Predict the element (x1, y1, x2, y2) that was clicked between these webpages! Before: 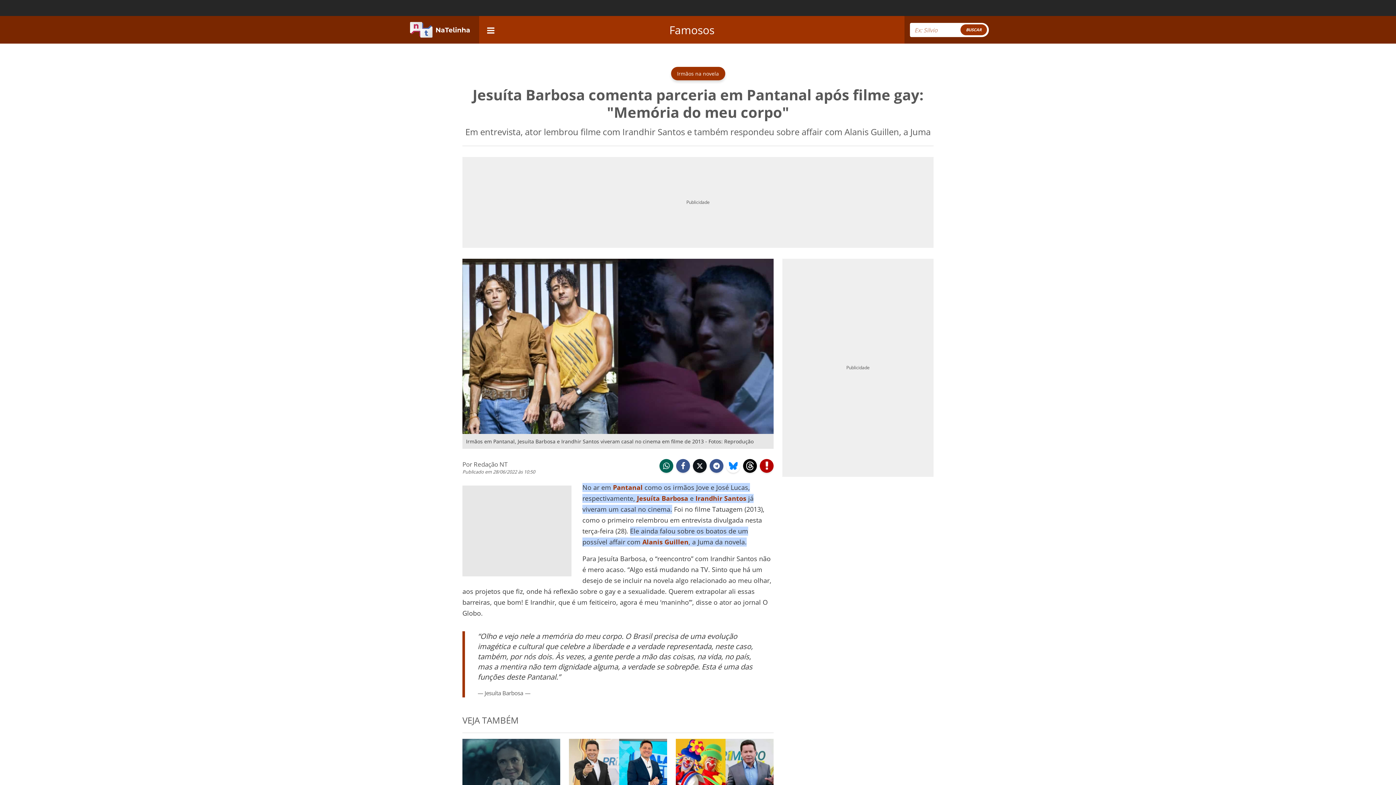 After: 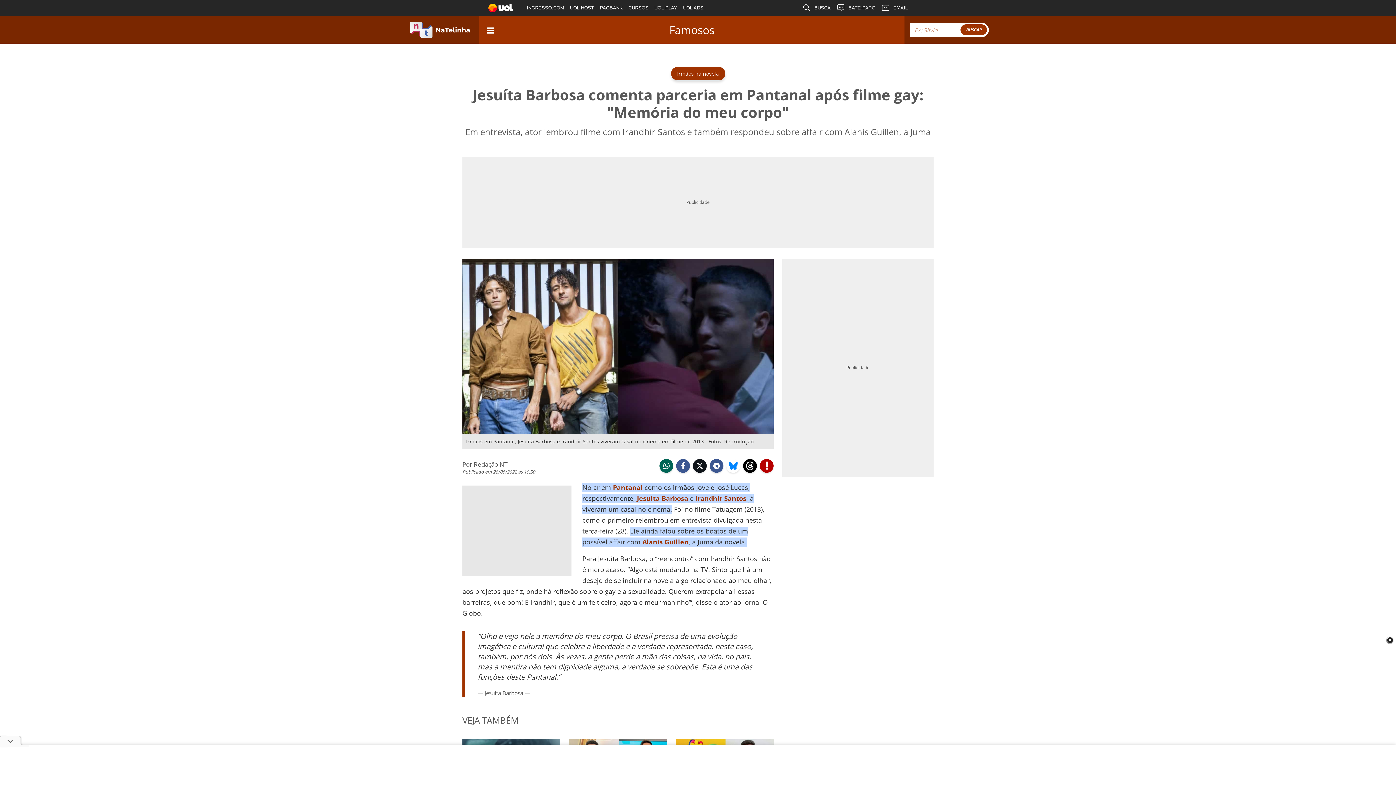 Action: label: Pantanal bbox: (613, 483, 642, 491)